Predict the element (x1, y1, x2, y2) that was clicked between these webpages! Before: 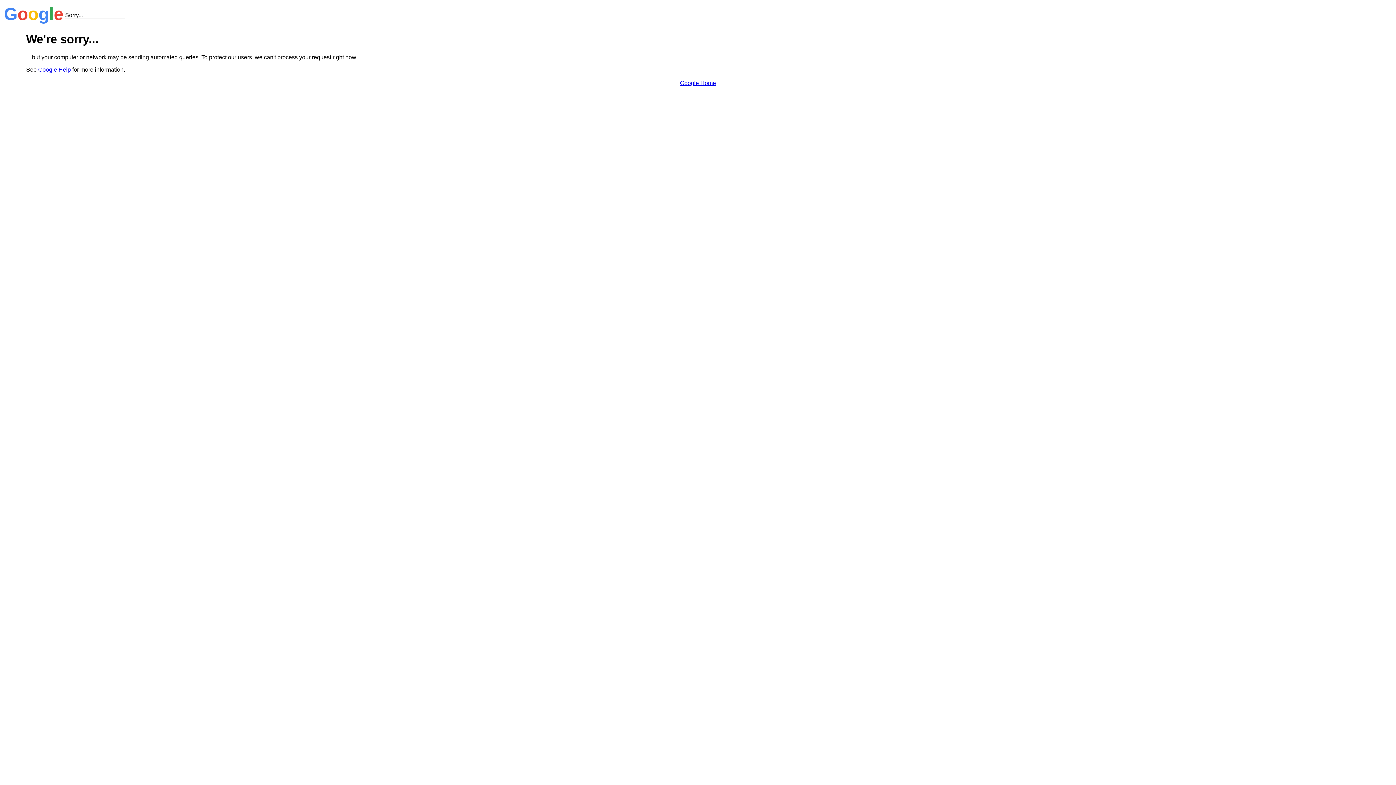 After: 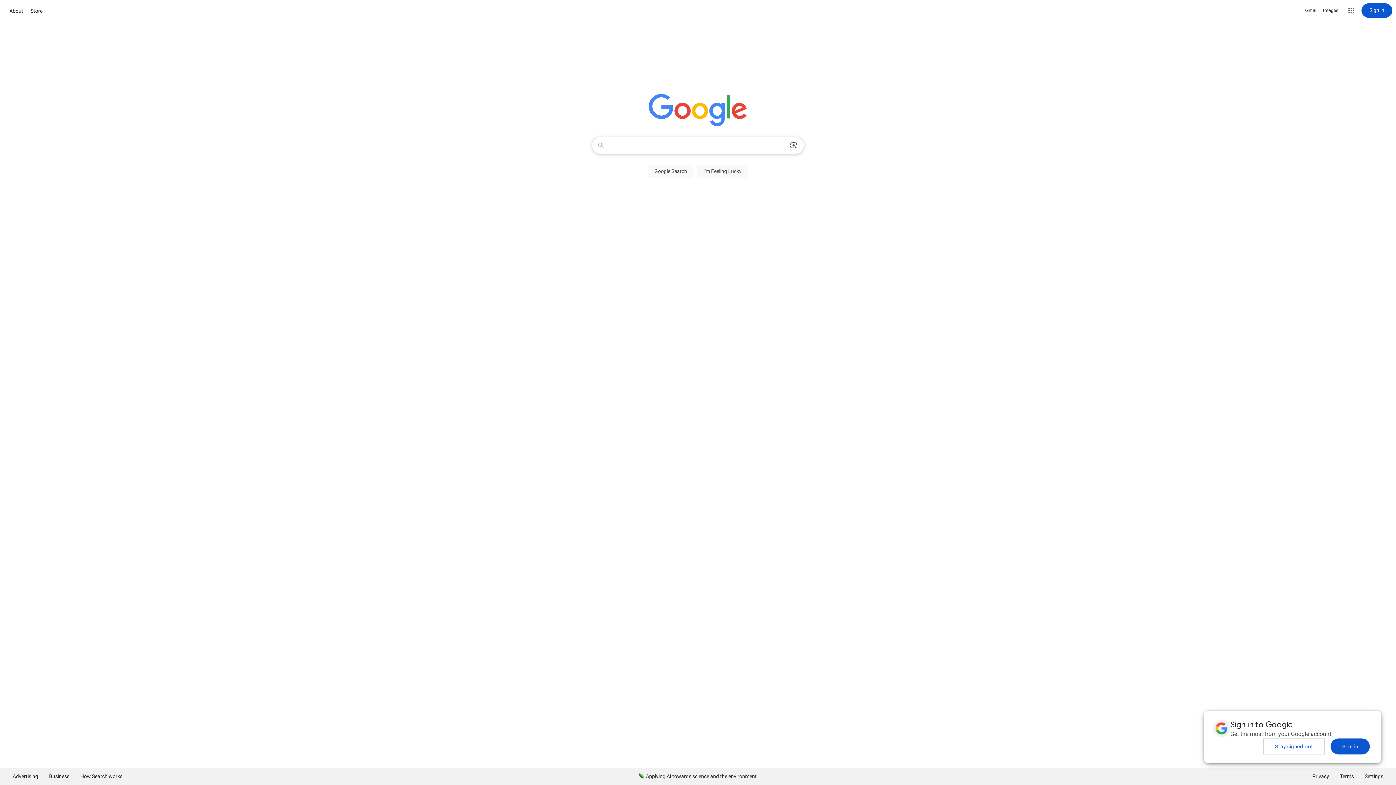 Action: label: Google Home bbox: (680, 79, 716, 86)